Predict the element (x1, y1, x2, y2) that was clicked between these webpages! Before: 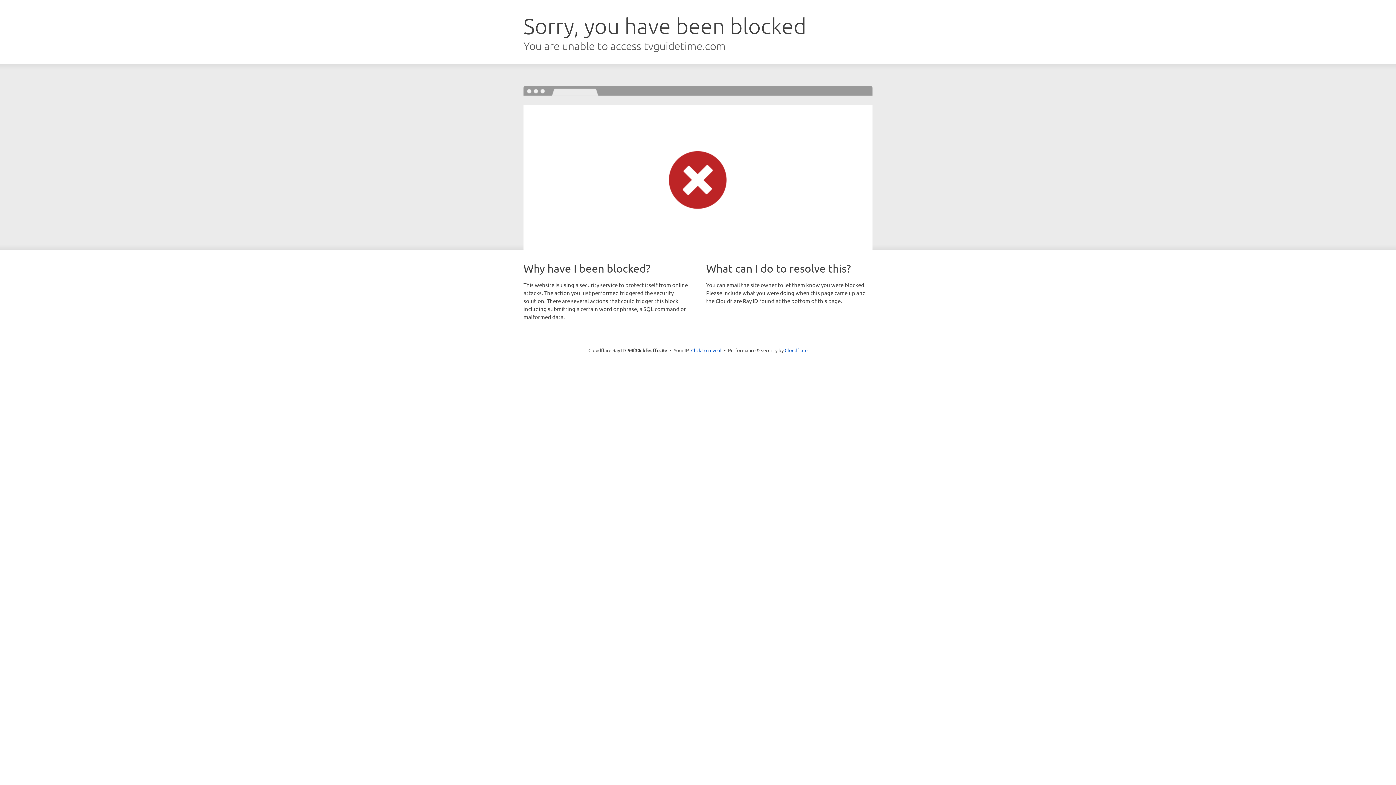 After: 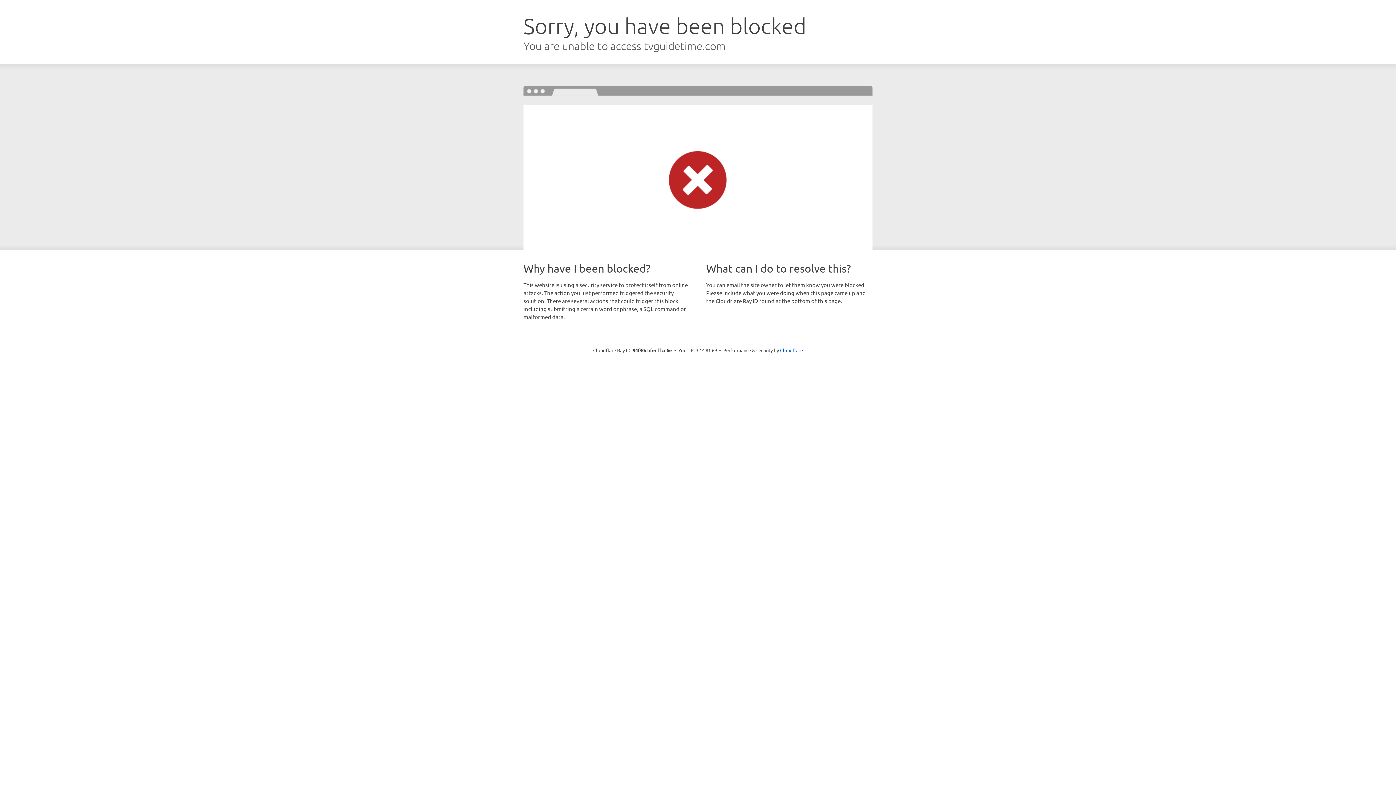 Action: bbox: (691, 346, 721, 353) label: Click to reveal